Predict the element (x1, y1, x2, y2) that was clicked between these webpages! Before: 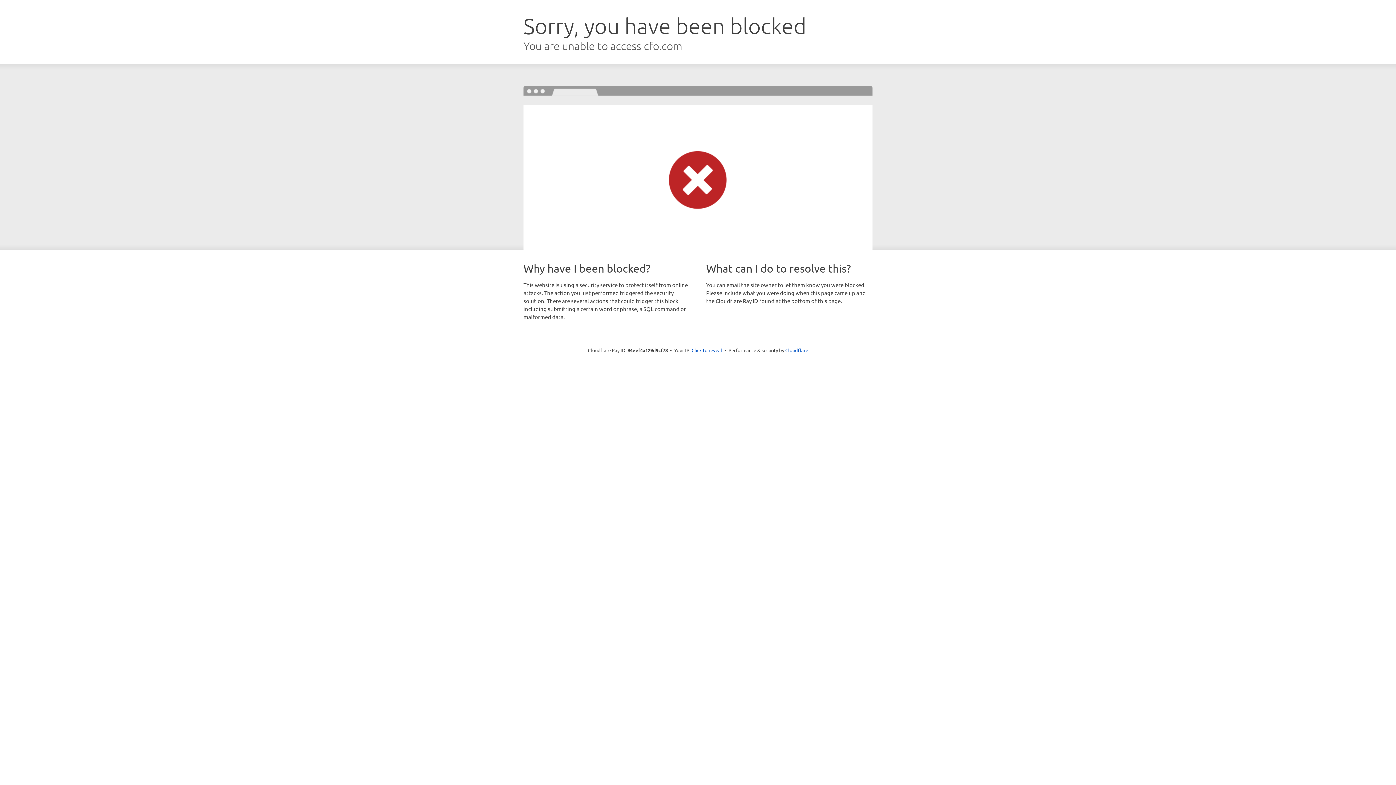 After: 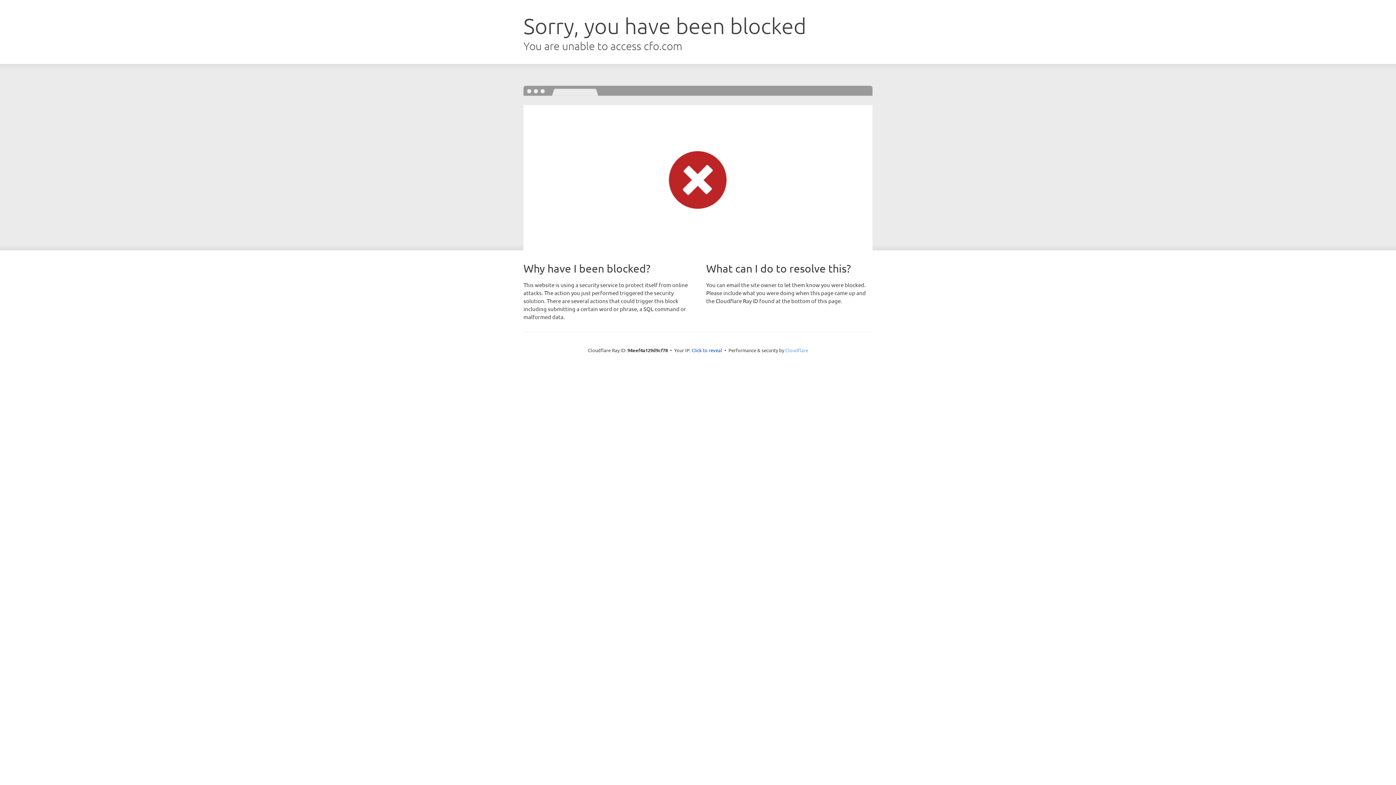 Action: bbox: (785, 347, 808, 353) label: Cloudflare